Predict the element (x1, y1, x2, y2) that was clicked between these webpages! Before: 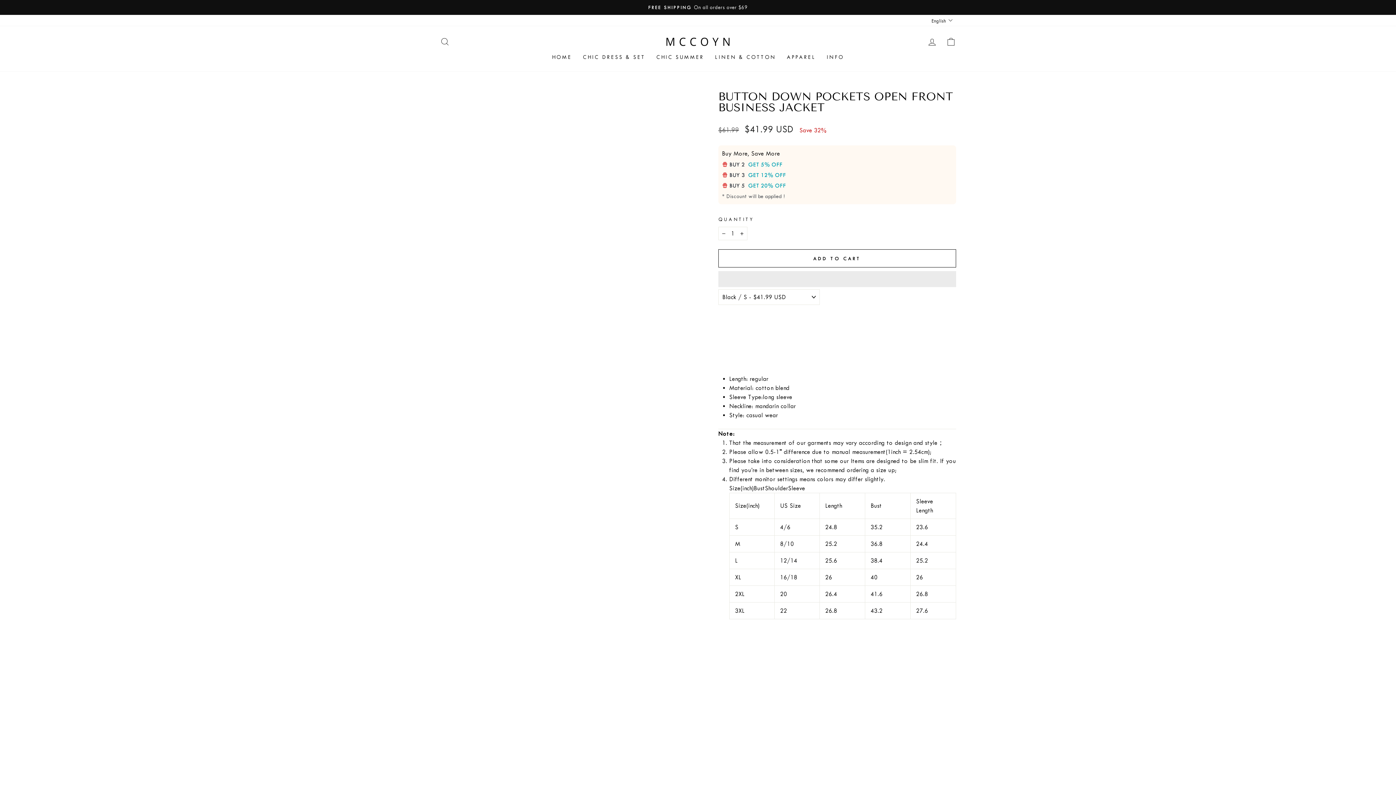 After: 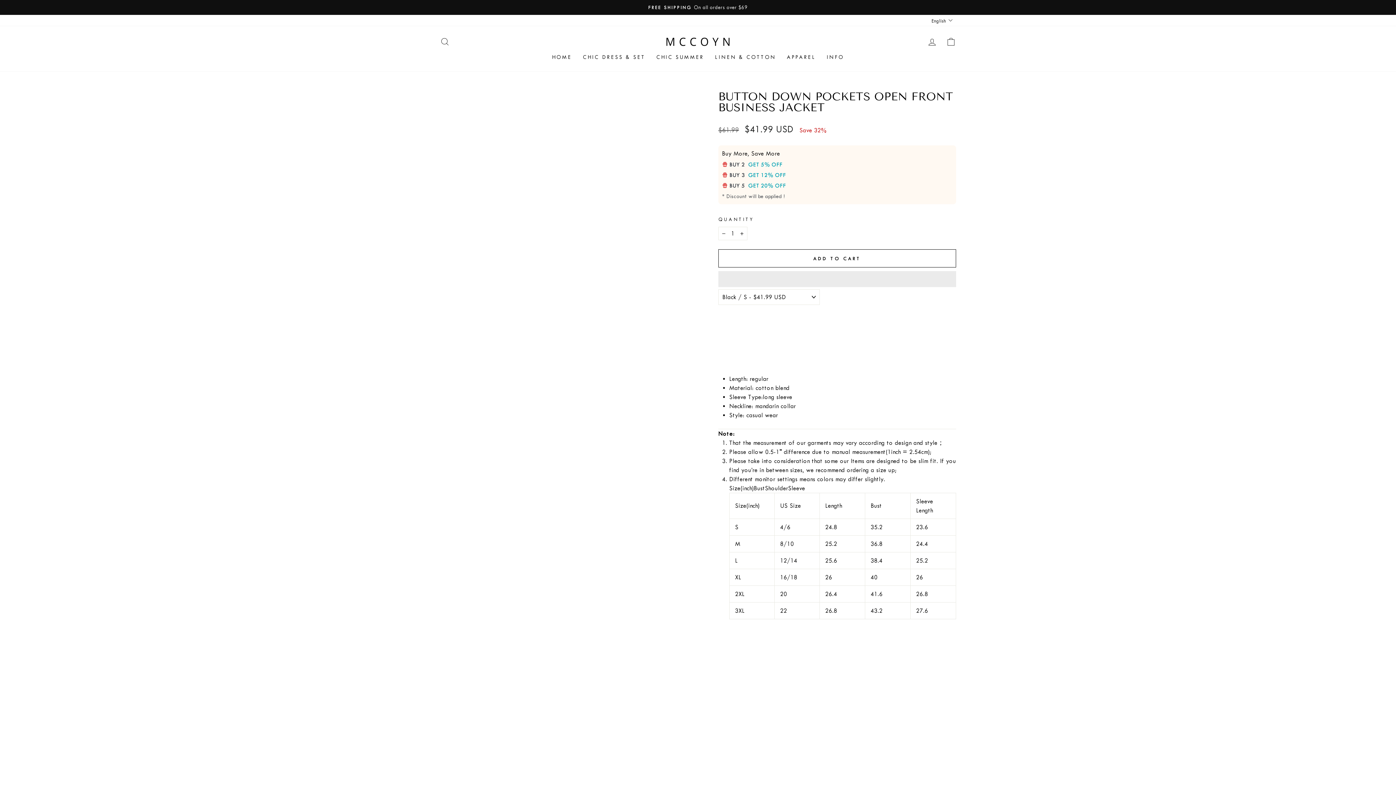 Action: label:   bbox: (718, 271, 956, 287)